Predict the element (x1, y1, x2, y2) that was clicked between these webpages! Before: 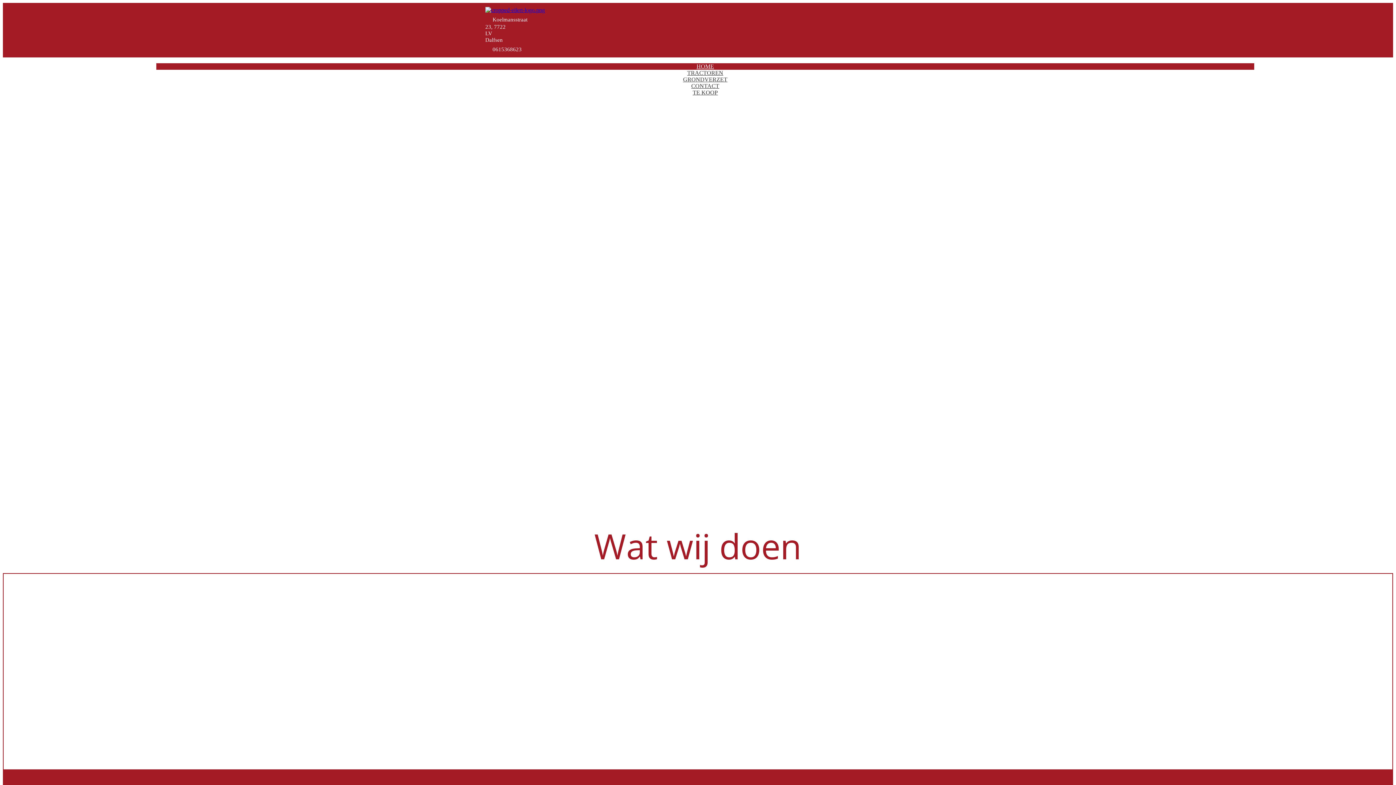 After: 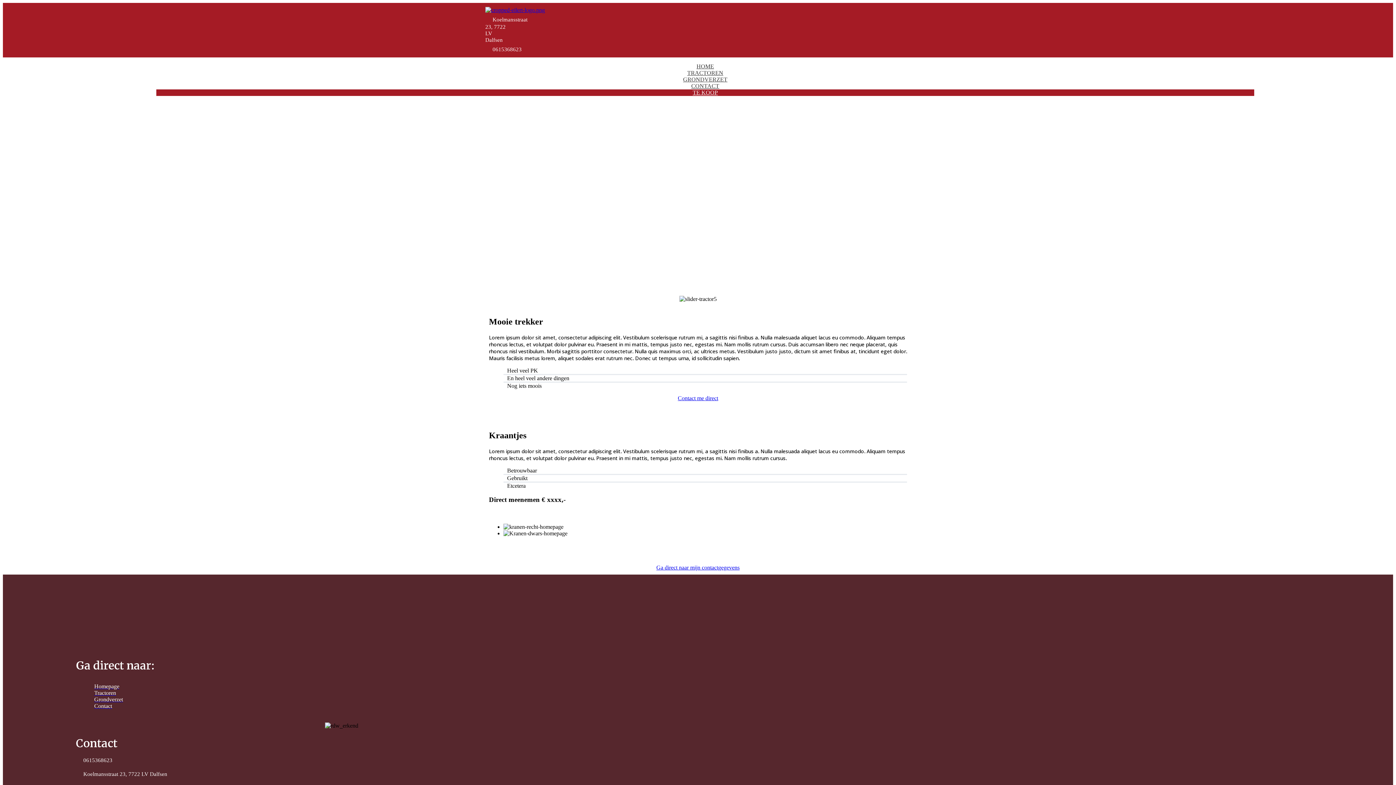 Action: bbox: (684, 81, 726, 103) label: TE KOOP